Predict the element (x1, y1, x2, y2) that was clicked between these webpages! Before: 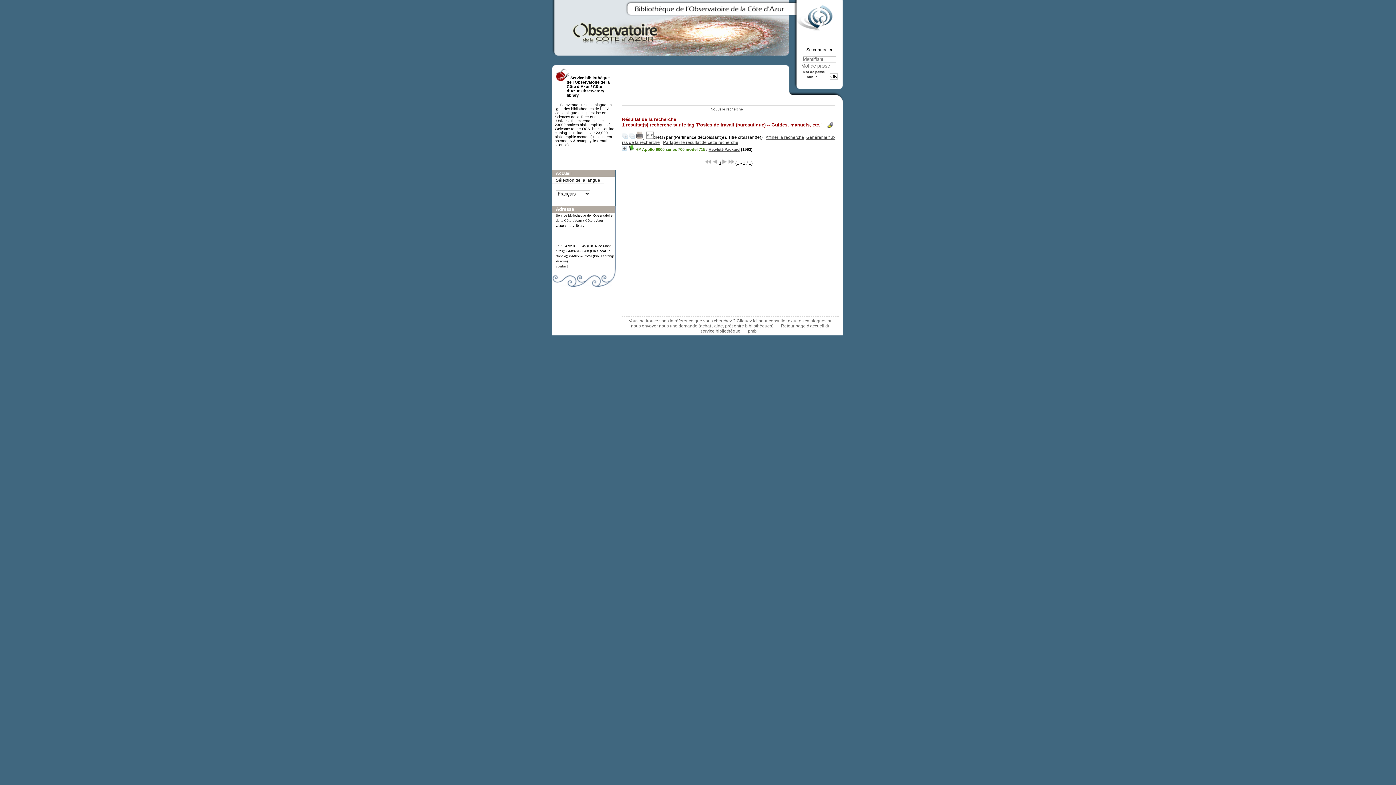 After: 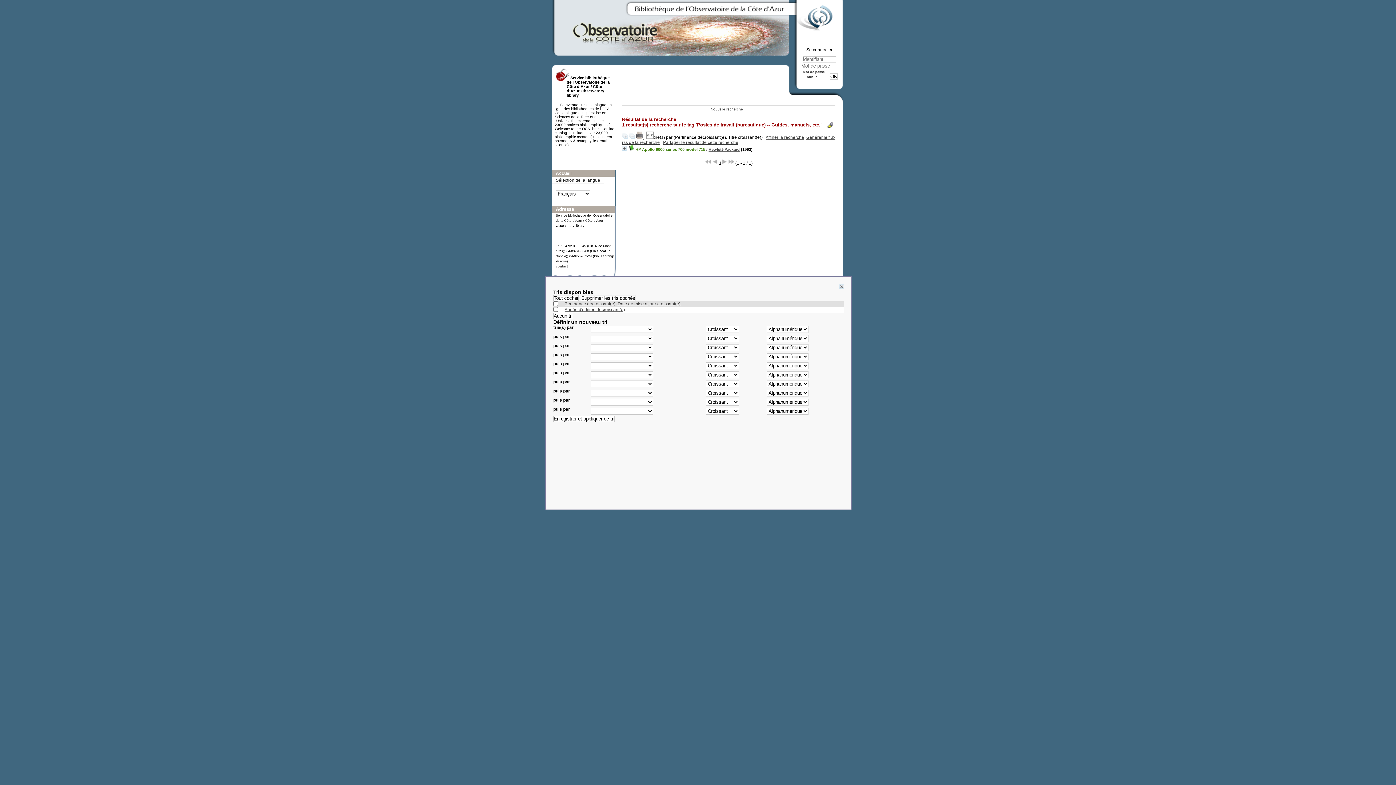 Action: bbox: (646, 134, 653, 140)